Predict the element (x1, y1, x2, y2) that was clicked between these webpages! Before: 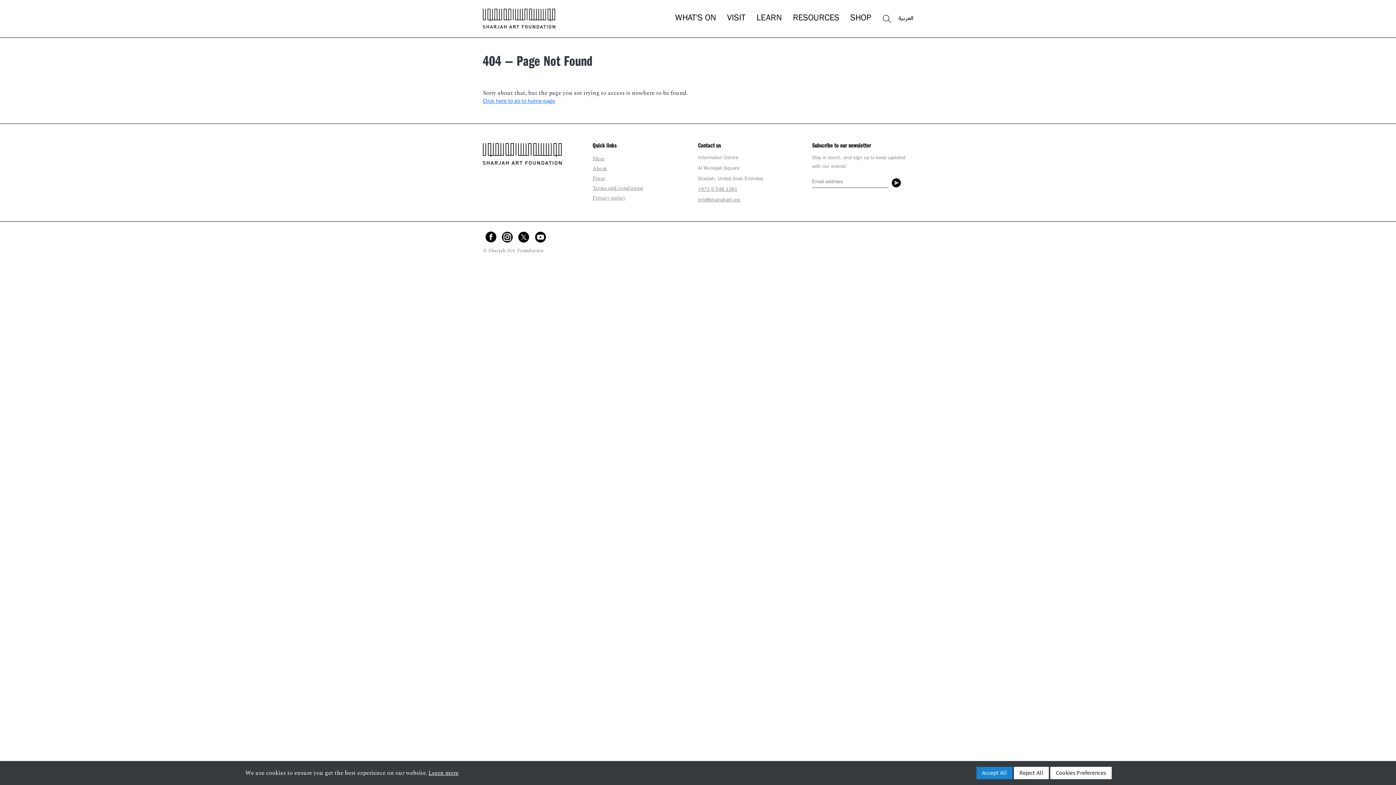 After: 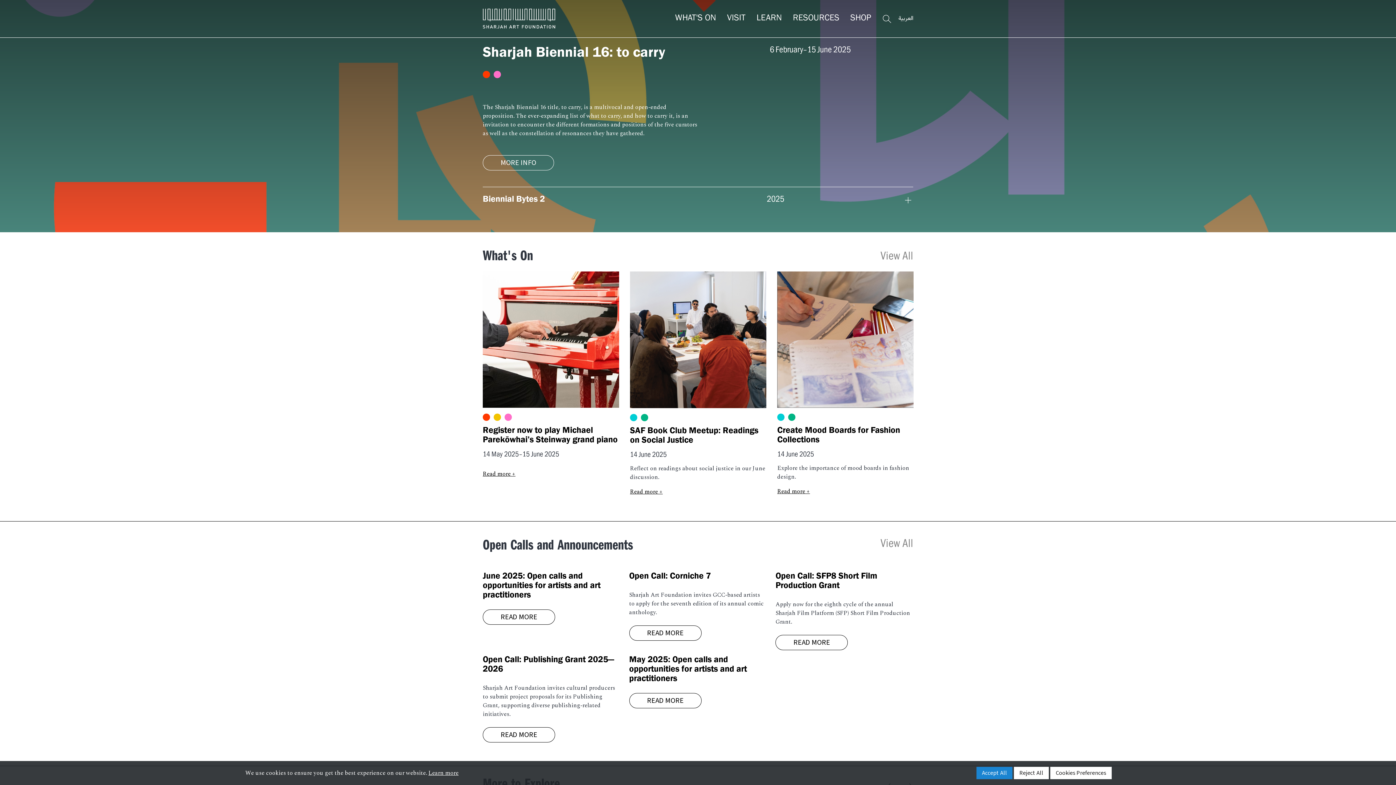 Action: bbox: (482, 16, 555, 21)